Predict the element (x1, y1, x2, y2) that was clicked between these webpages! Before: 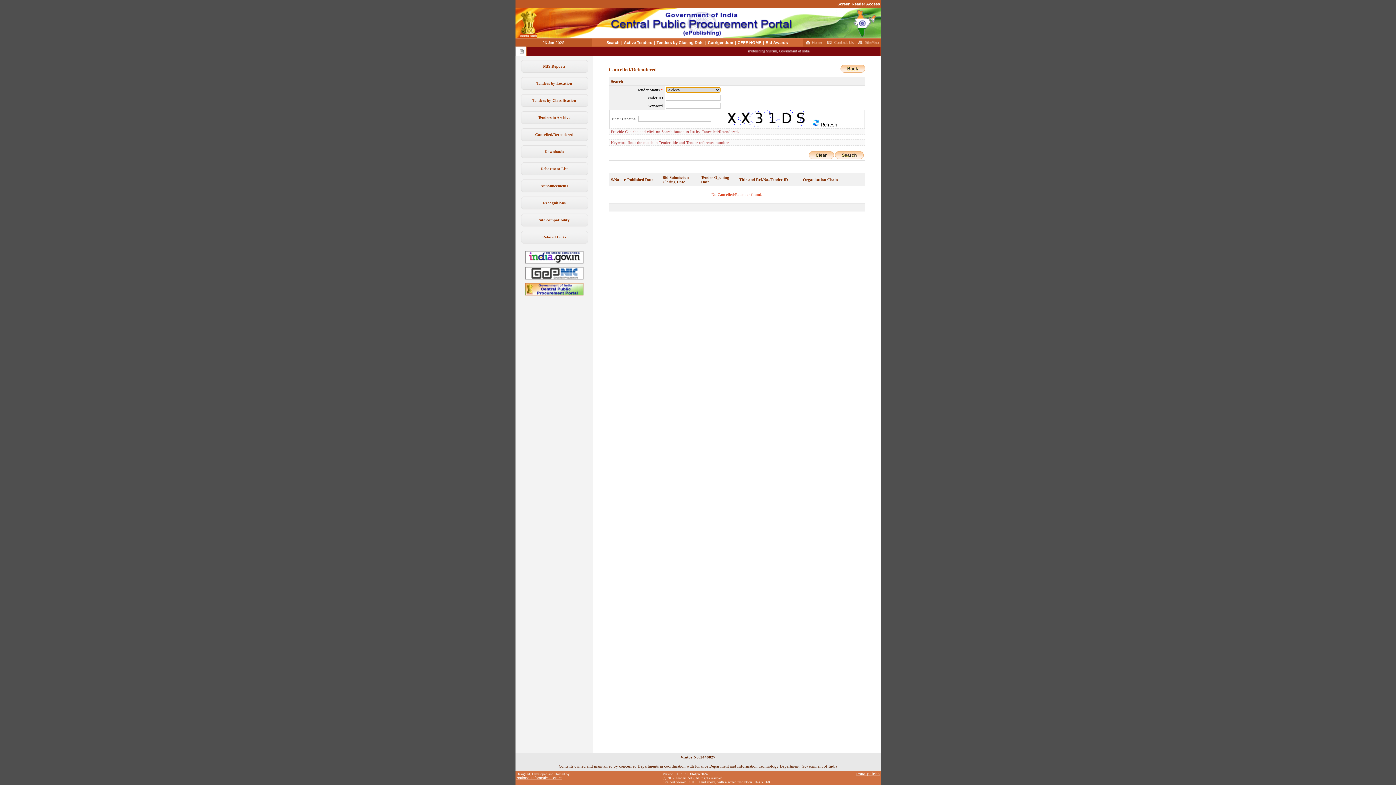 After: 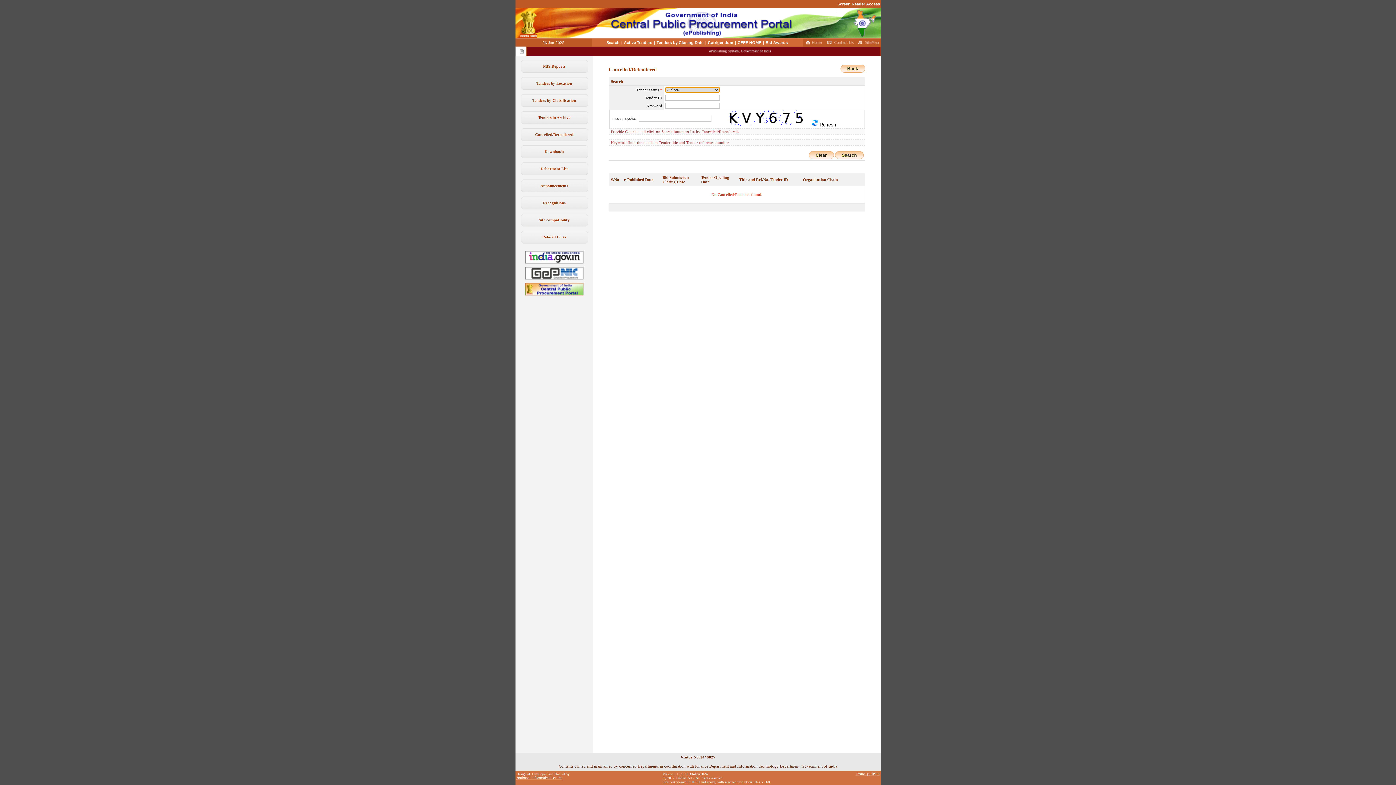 Action: label: Clear bbox: (808, 151, 834, 159)